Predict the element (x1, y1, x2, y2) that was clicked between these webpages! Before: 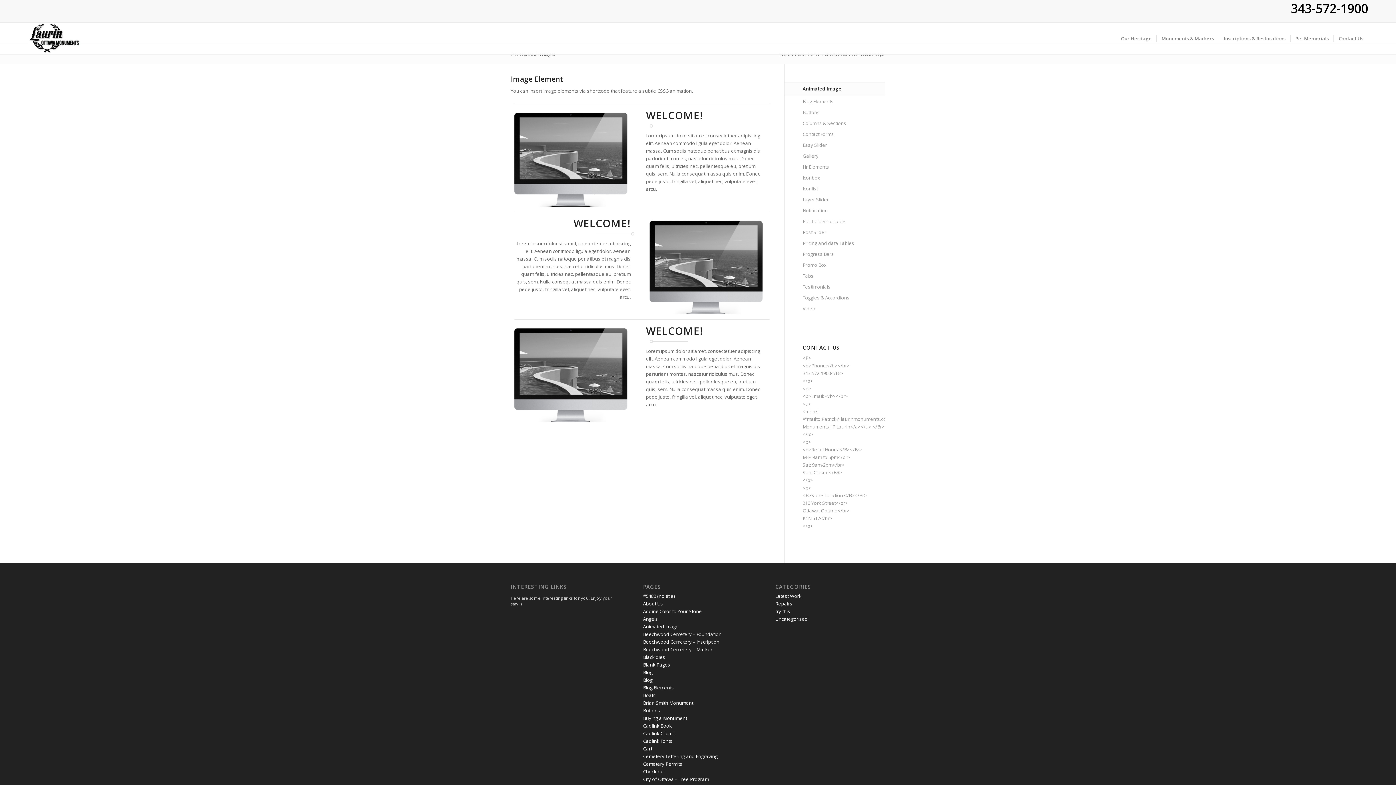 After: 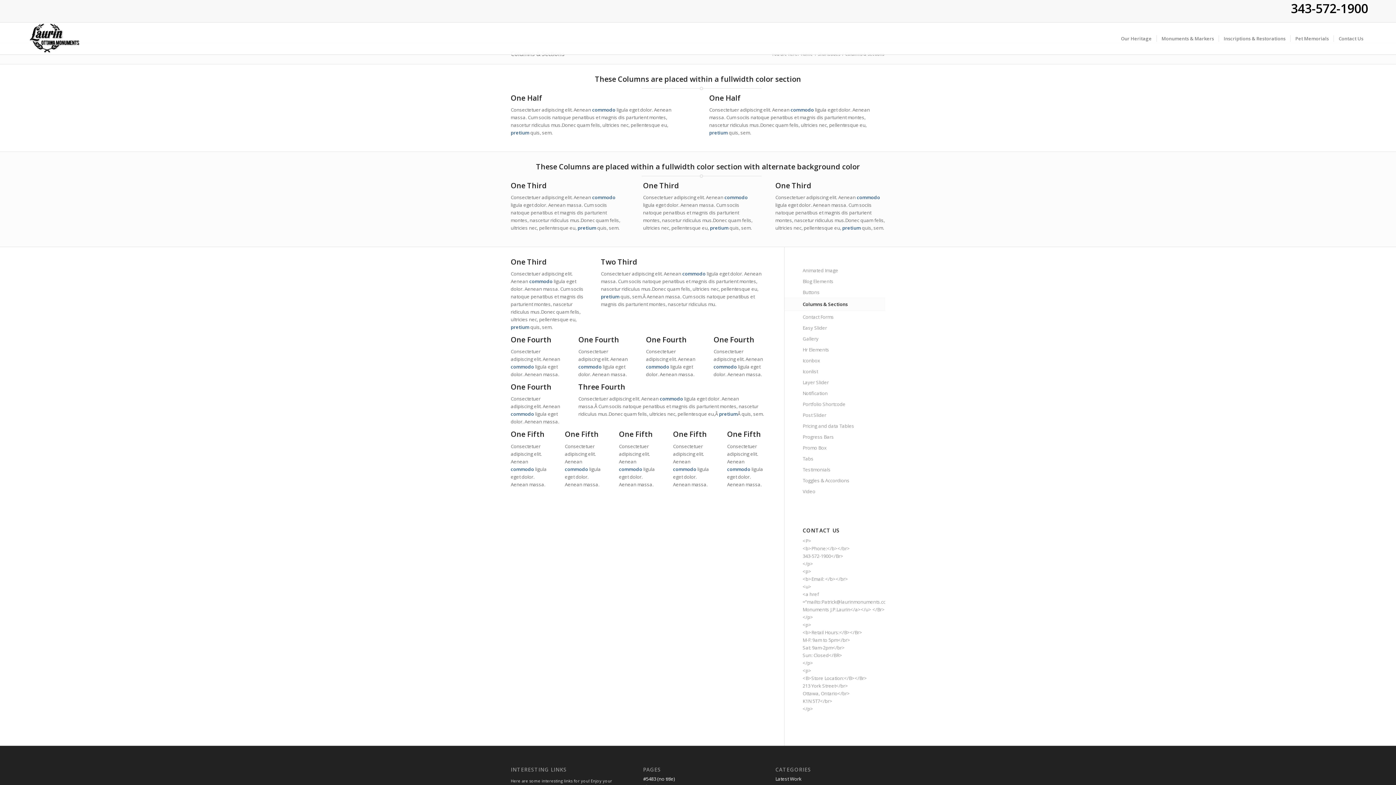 Action: bbox: (802, 118, 885, 129) label: Columns & Sections